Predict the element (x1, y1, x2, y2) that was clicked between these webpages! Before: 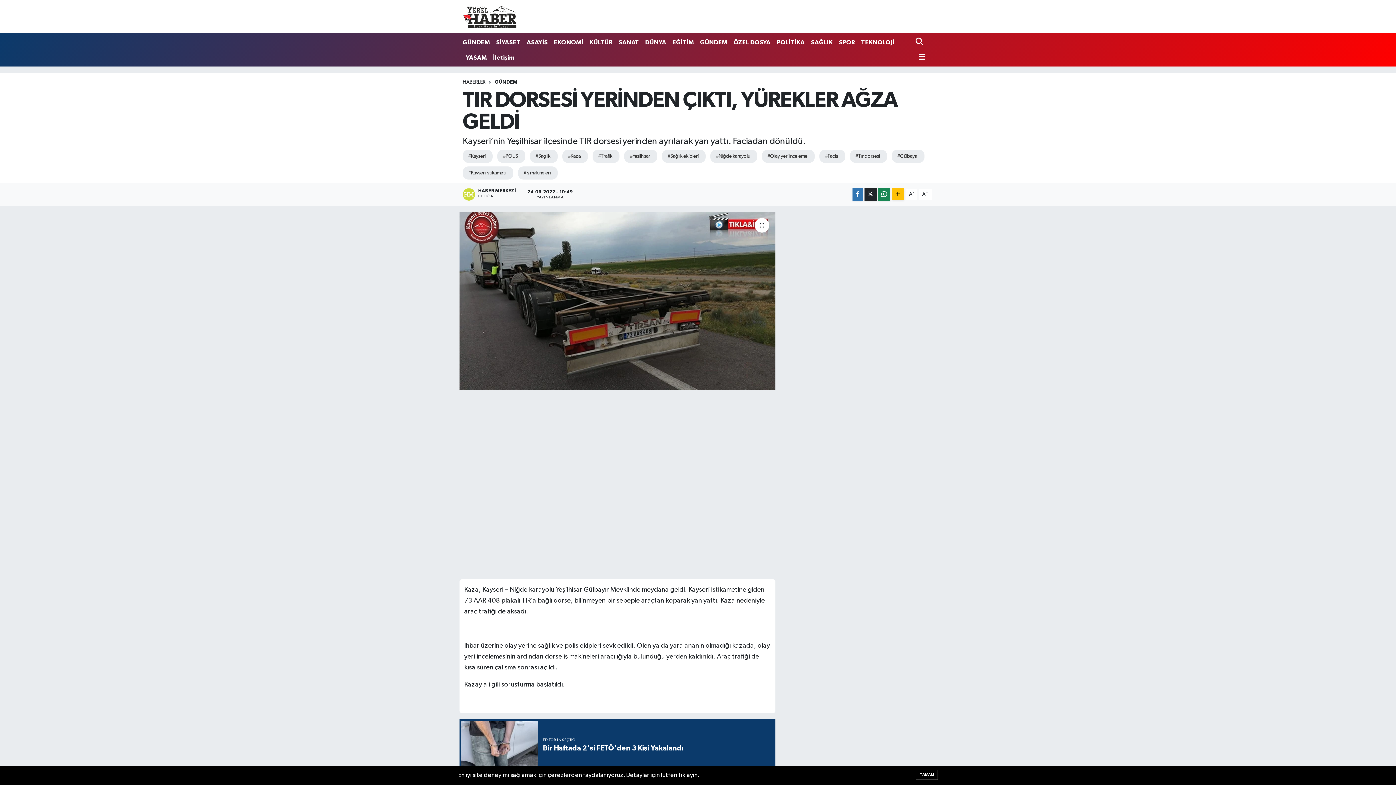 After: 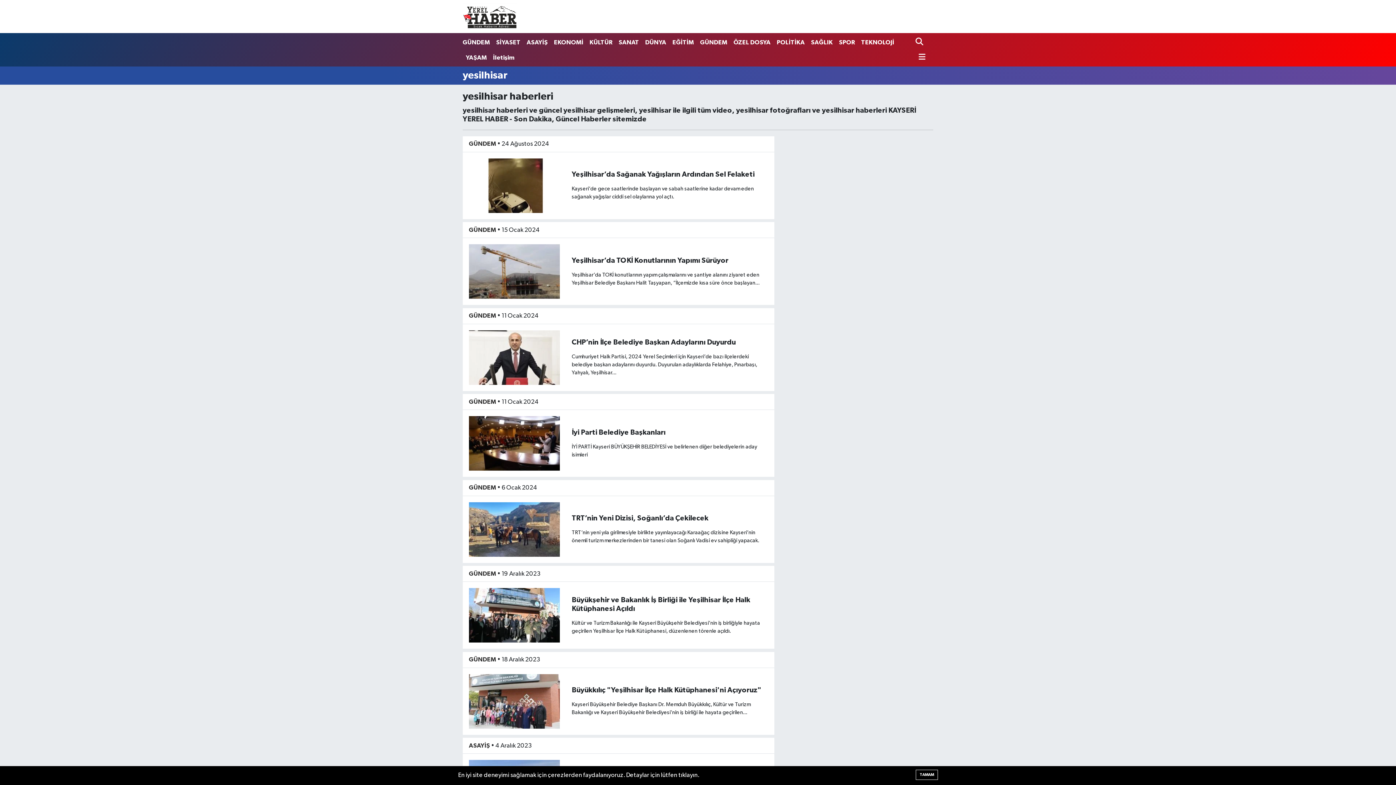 Action: bbox: (624, 149, 657, 162) label: #Yesilhisar